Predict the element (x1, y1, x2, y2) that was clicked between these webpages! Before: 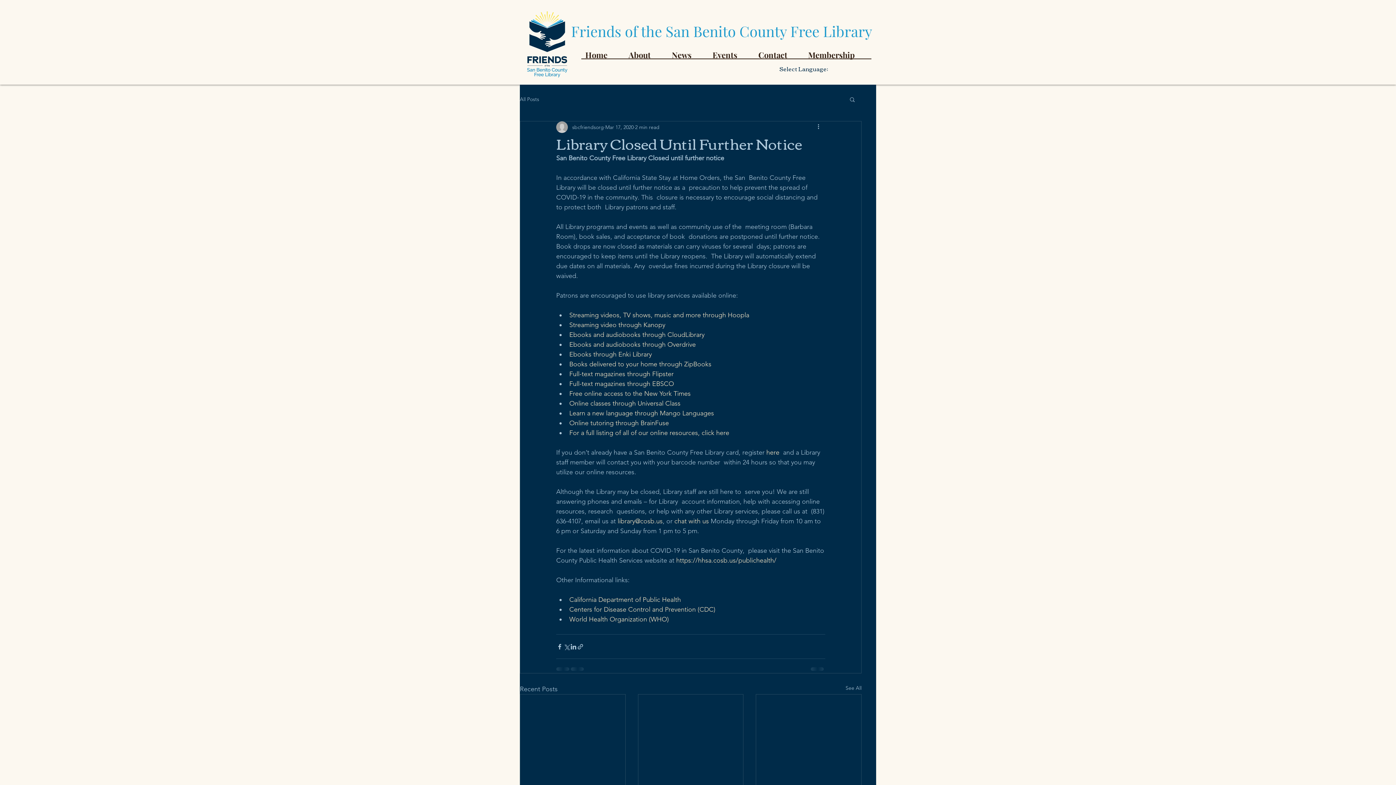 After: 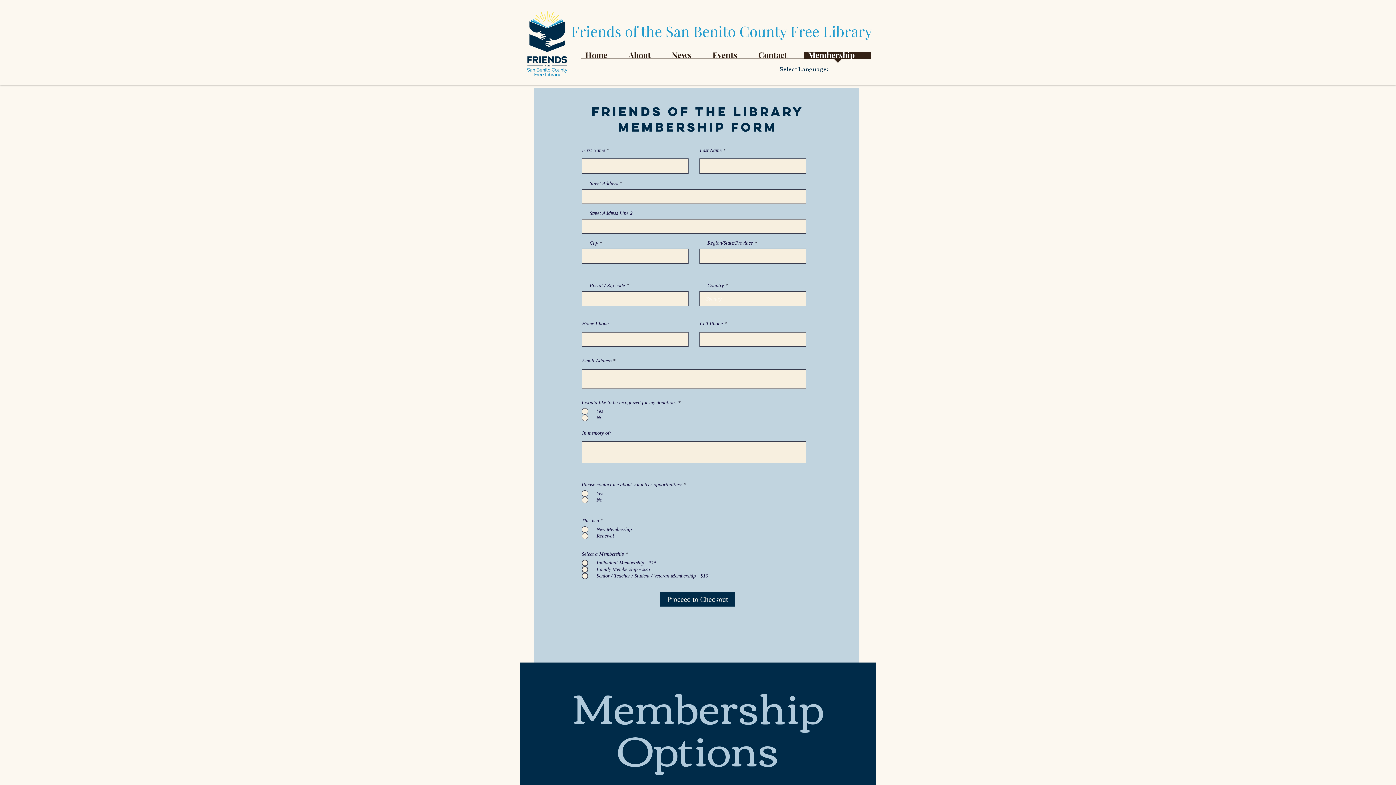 Action: bbox: (804, 51, 871, 63) label: Membership